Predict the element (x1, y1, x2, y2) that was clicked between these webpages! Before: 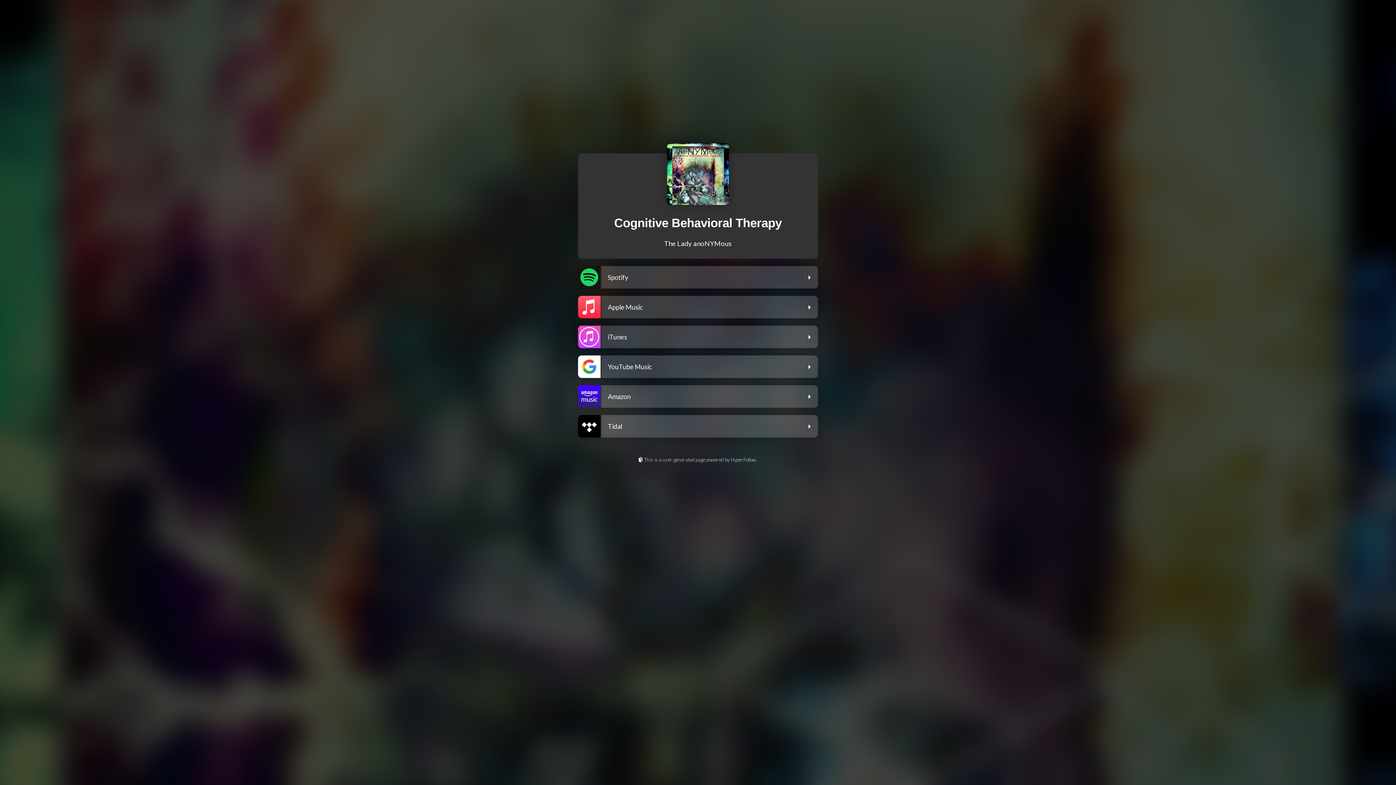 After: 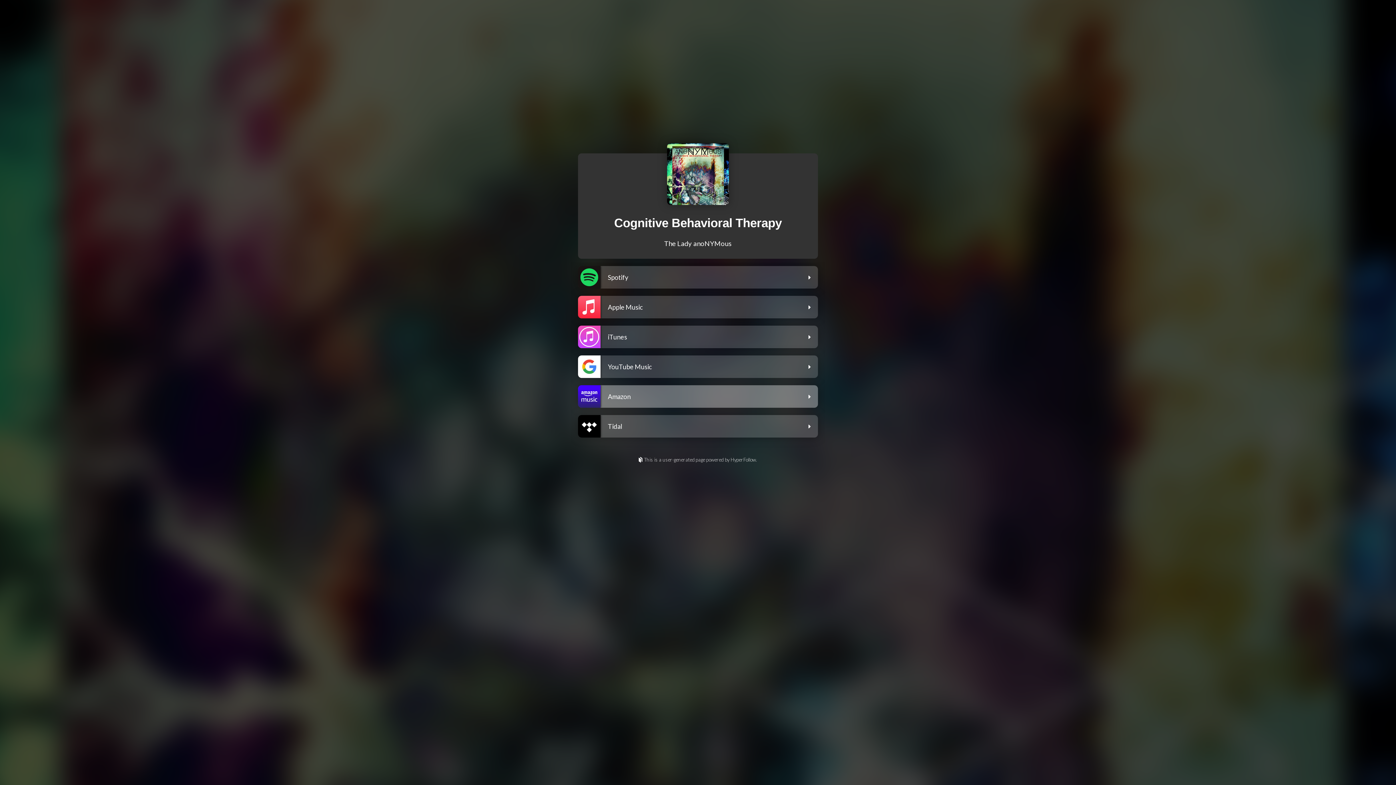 Action: label: Amazon bbox: (578, 385, 818, 411)